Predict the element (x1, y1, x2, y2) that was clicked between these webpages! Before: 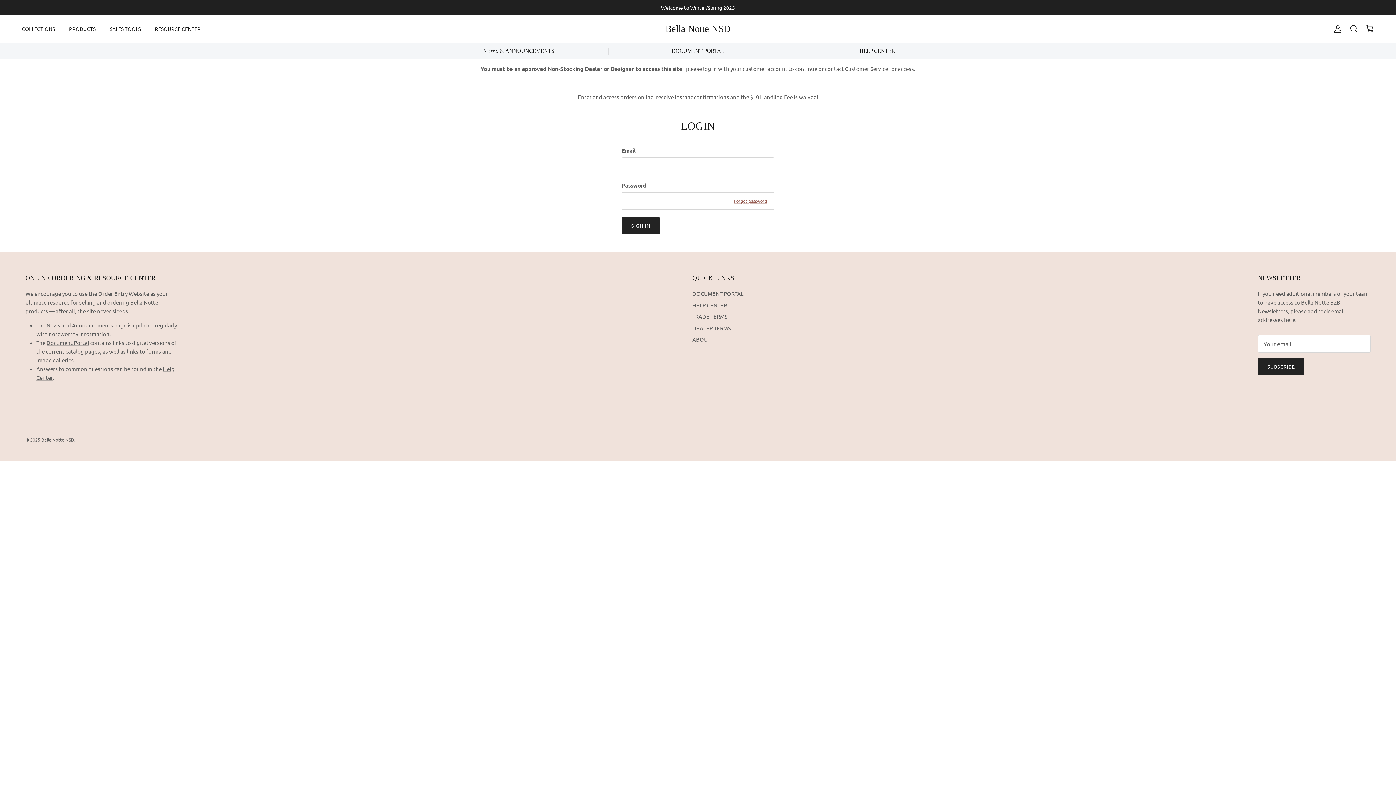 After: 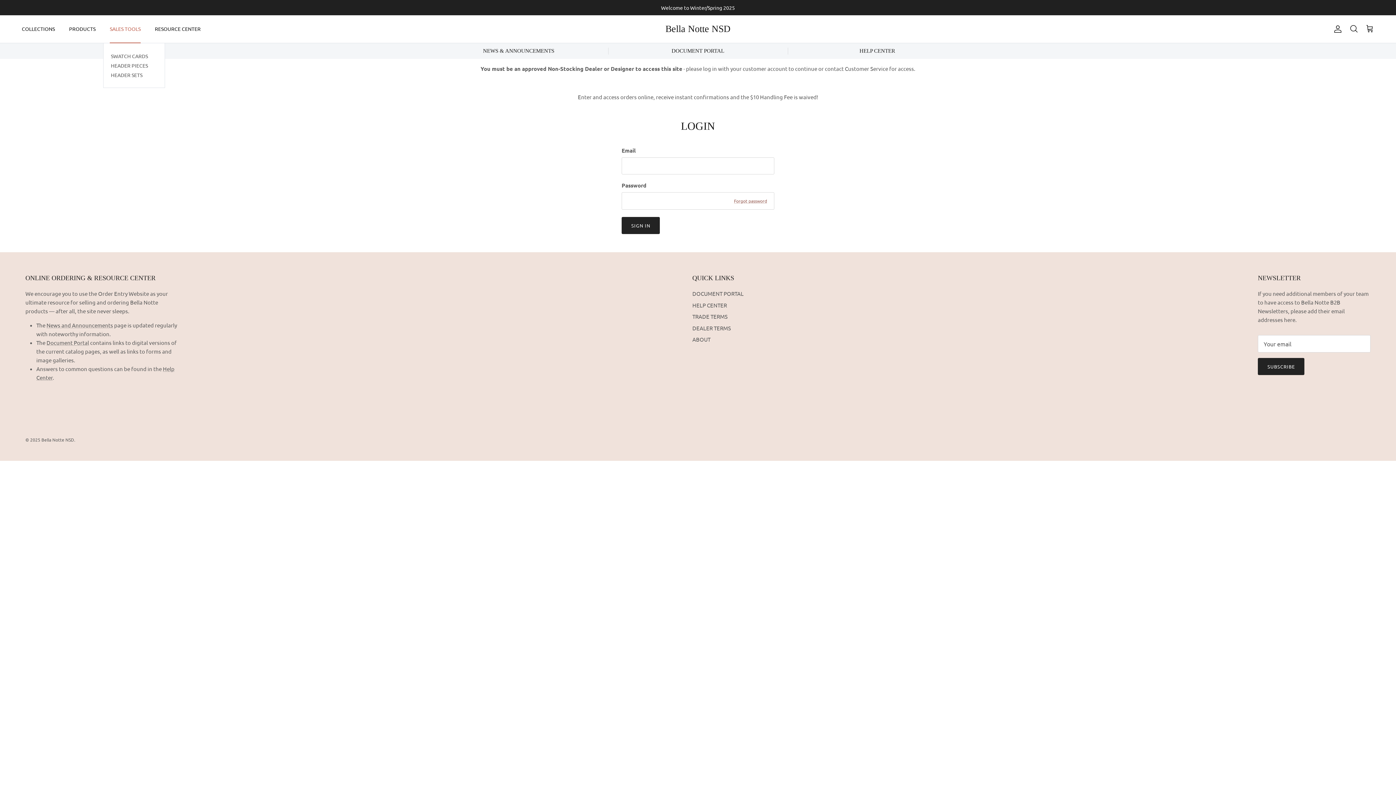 Action: bbox: (103, 17, 147, 40) label: SALES TOOLS